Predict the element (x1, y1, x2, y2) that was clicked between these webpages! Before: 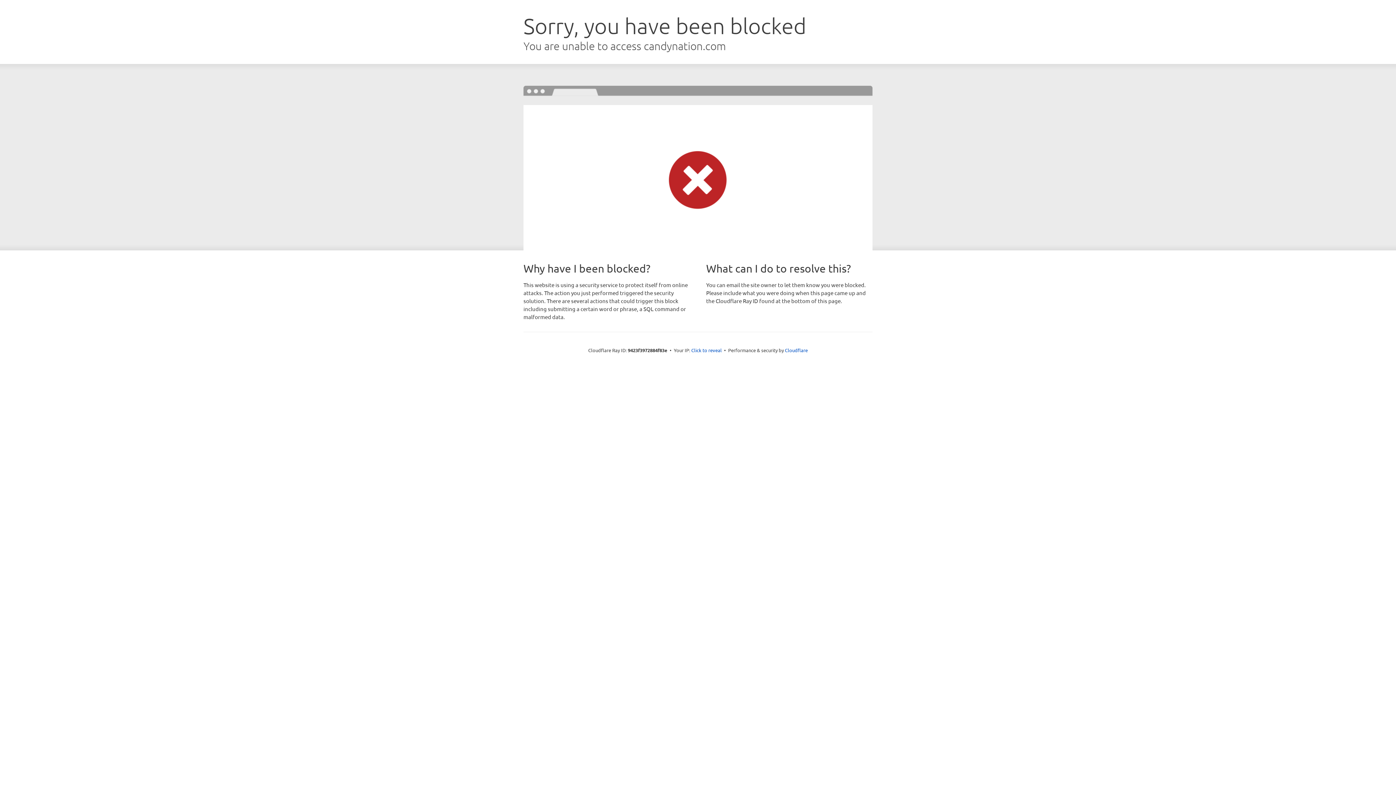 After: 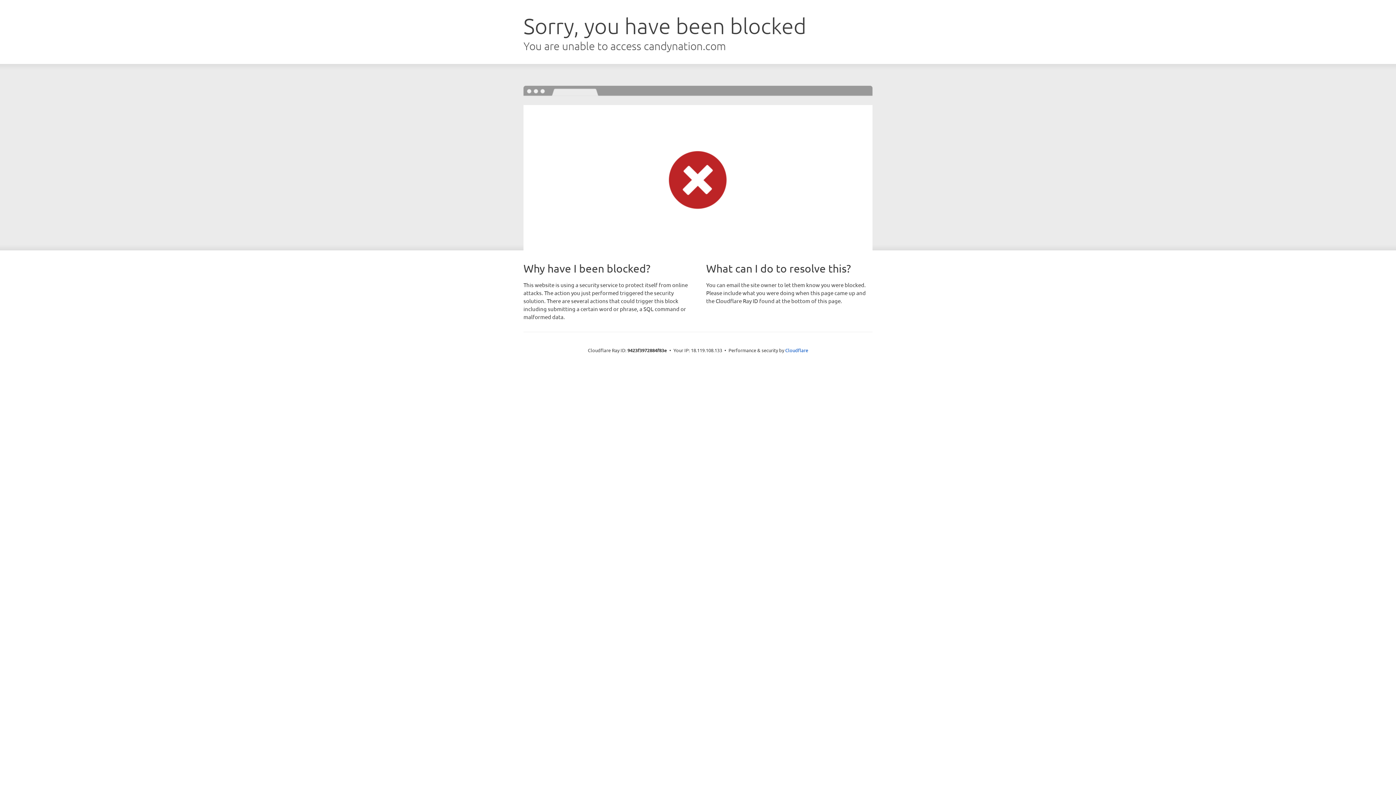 Action: bbox: (691, 346, 722, 353) label: Click to reveal